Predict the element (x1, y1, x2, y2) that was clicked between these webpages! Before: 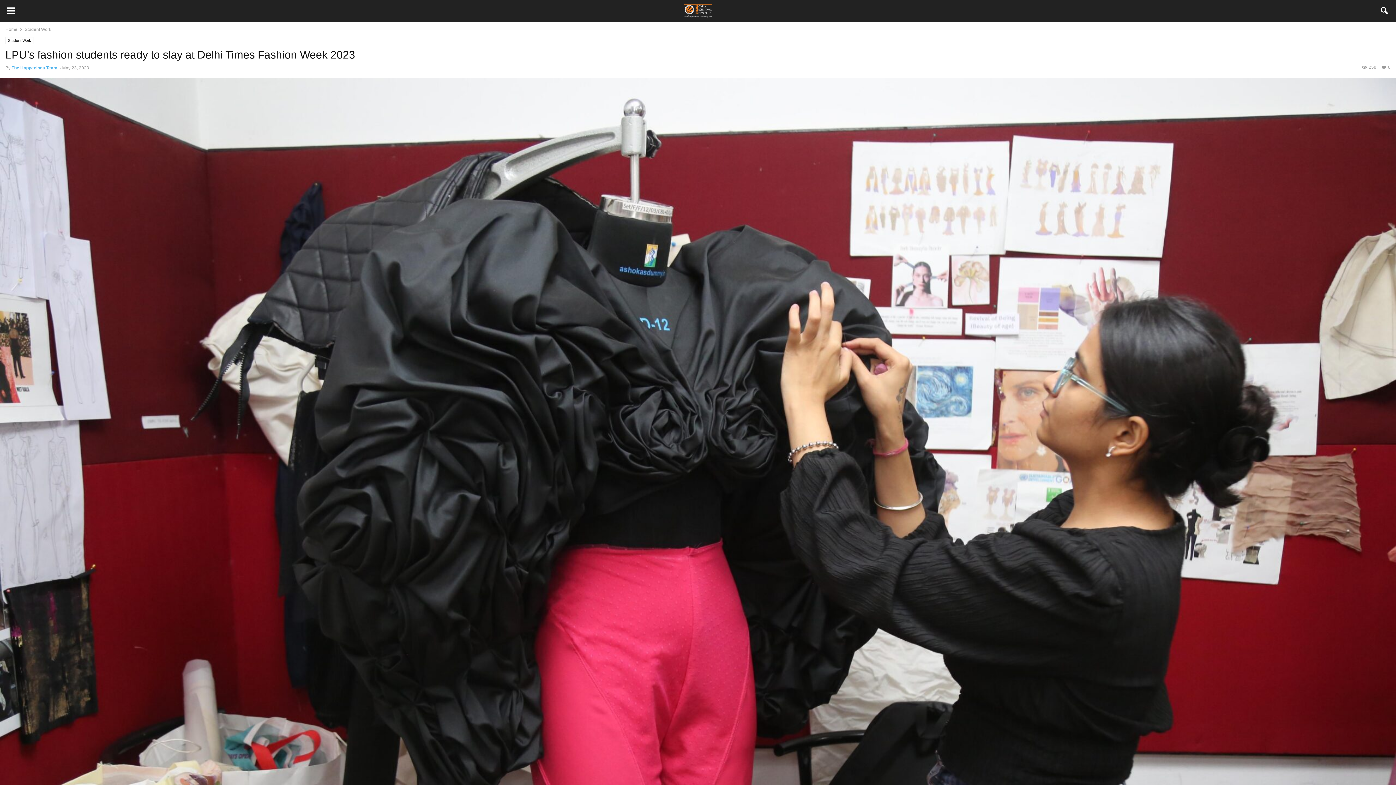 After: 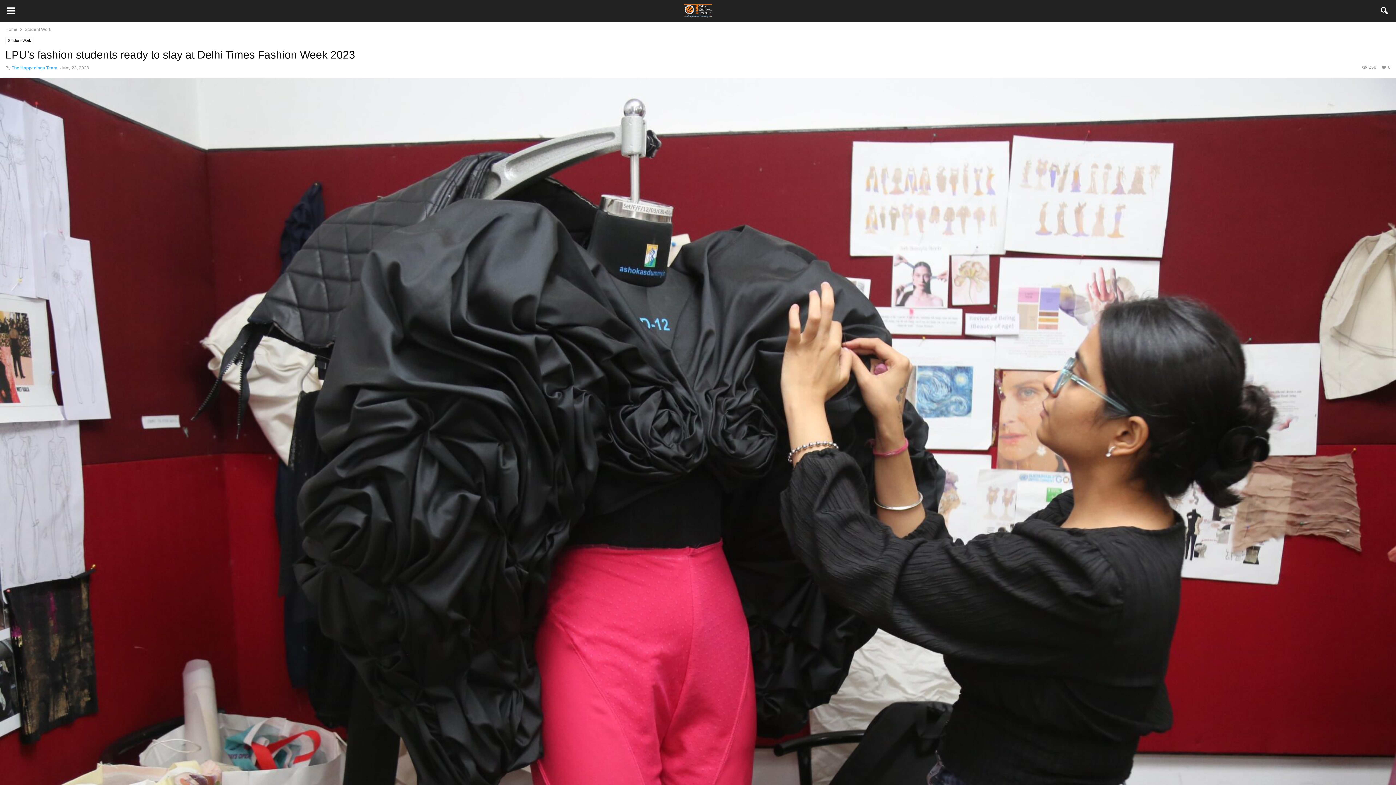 Action: label: 0 bbox: (1382, 64, 1390, 69)